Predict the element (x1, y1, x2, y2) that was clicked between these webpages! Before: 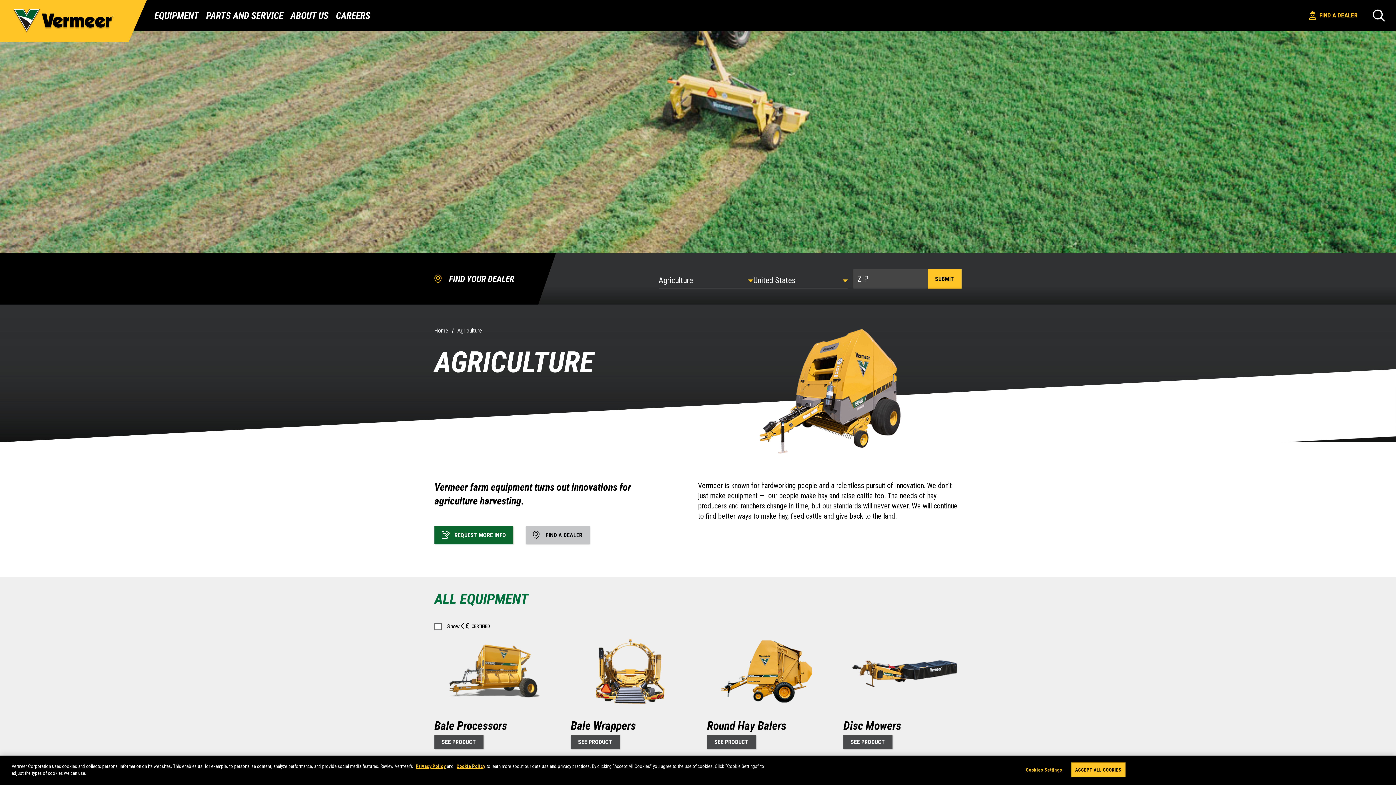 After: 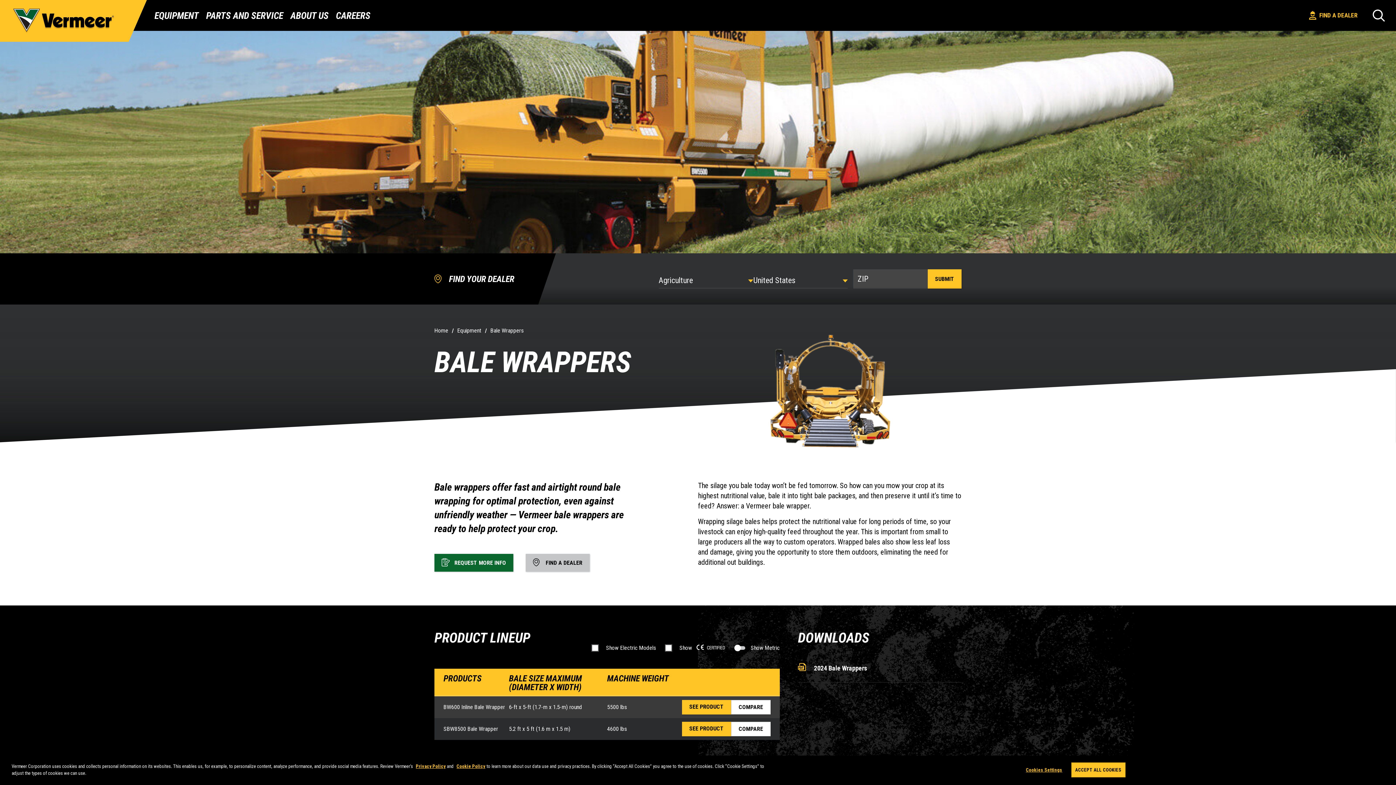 Action: bbox: (570, 720, 636, 735) label: Bale Wrappers